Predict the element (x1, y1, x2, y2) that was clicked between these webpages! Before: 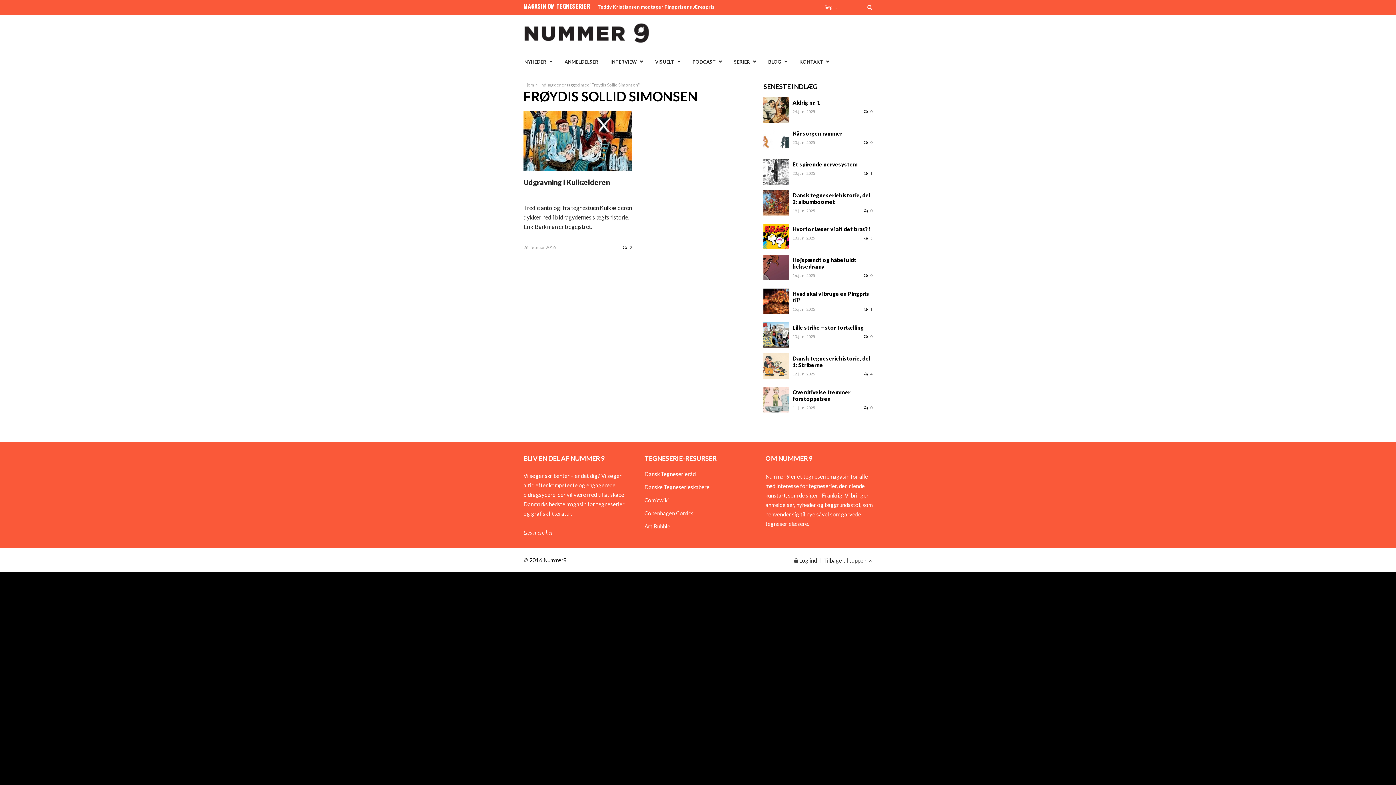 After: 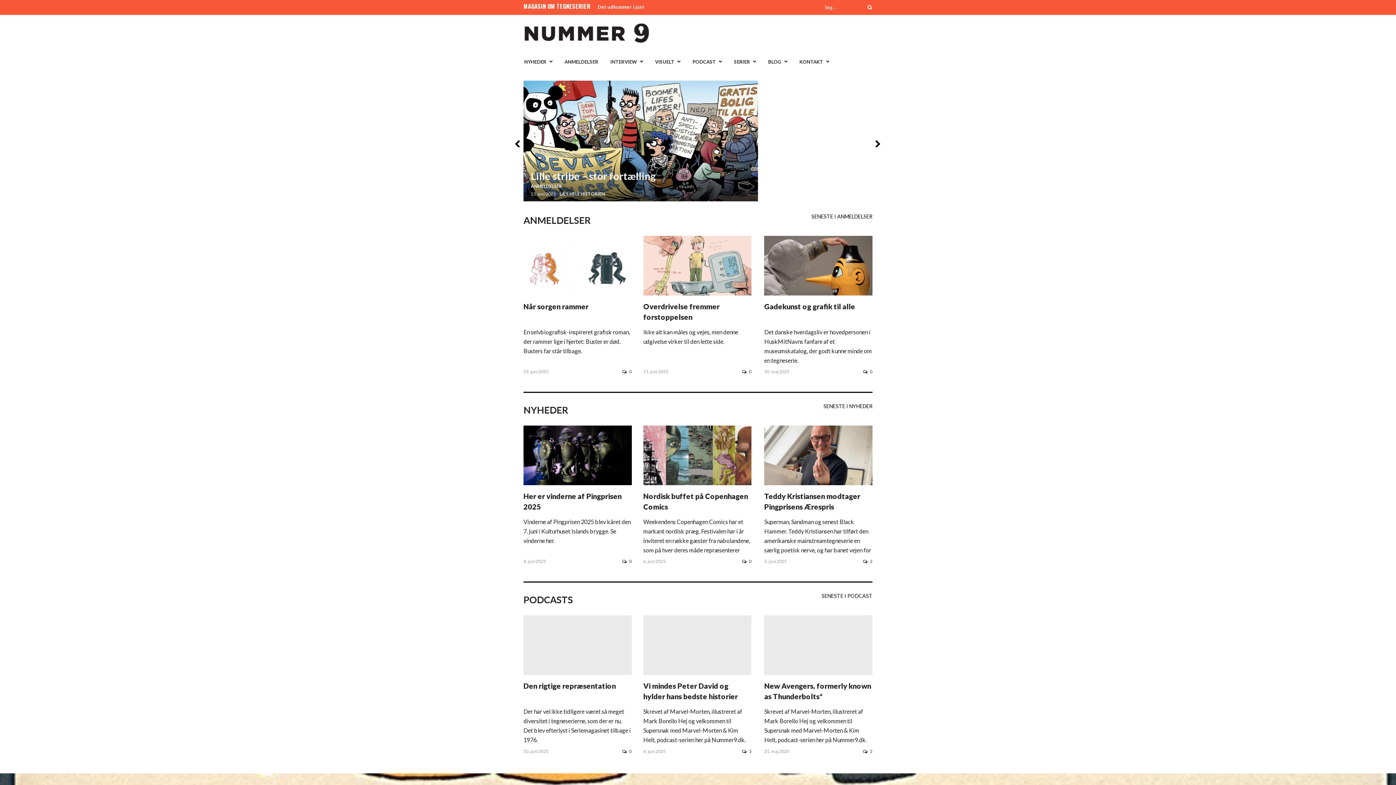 Action: bbox: (728, 53, 761, 69) label: SERIER